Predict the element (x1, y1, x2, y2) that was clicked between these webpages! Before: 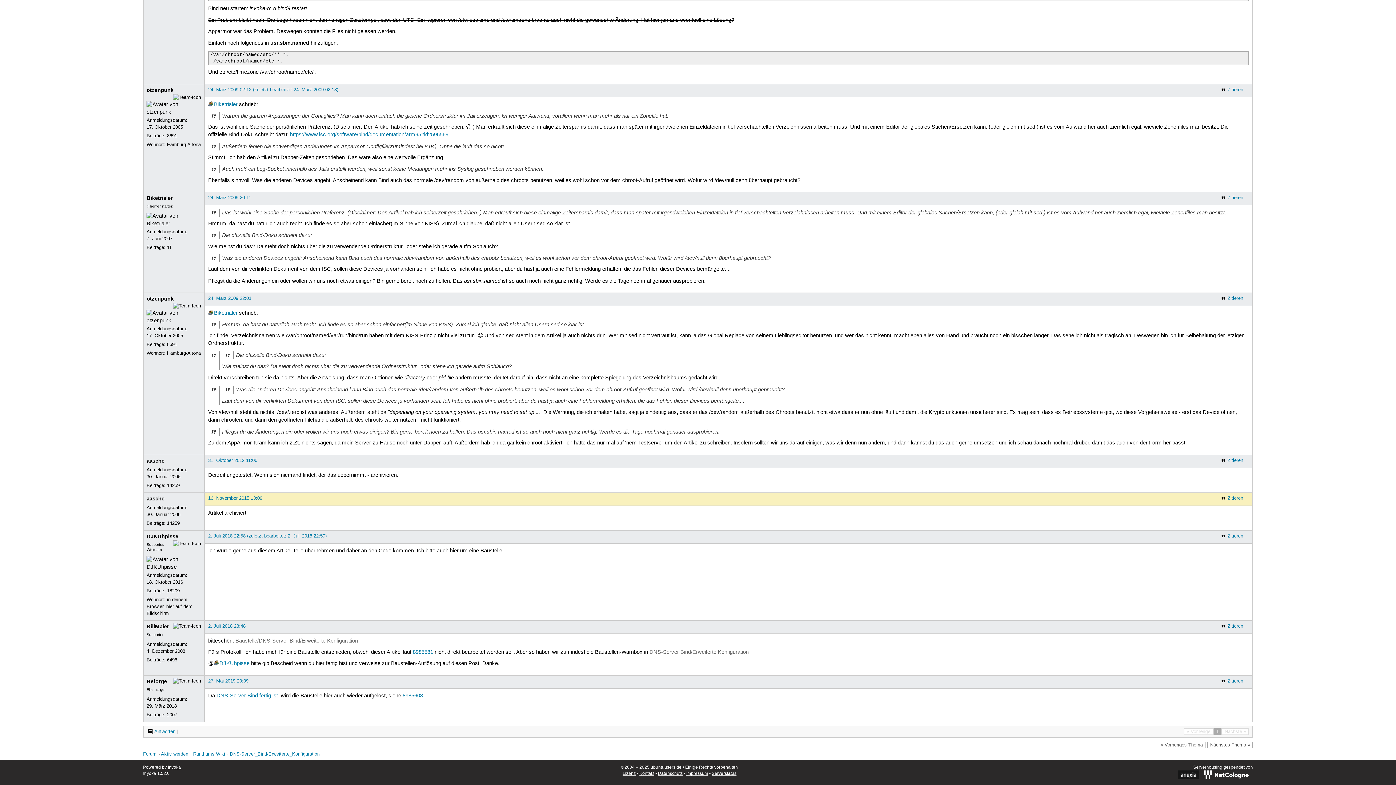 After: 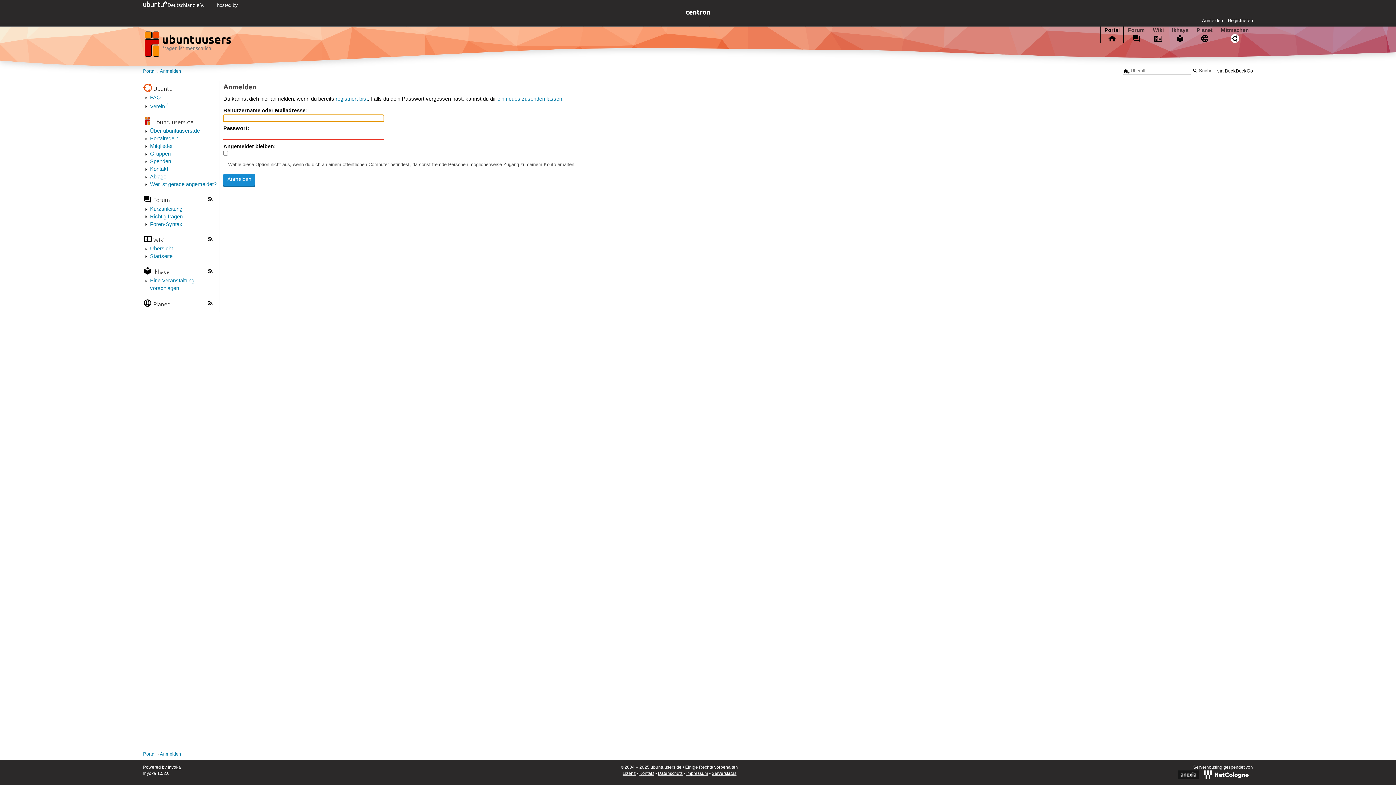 Action: label: Biketrialer bbox: (146, 194, 172, 201)